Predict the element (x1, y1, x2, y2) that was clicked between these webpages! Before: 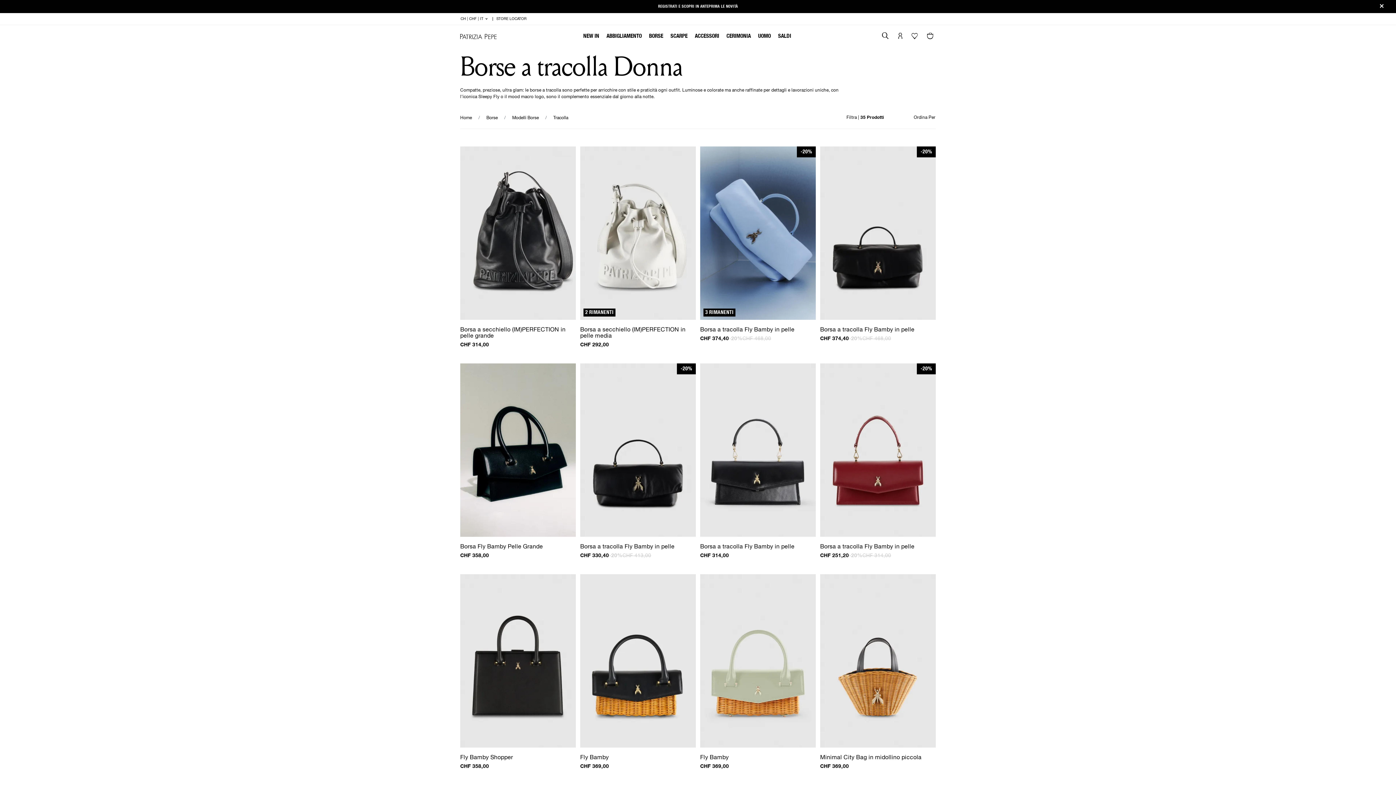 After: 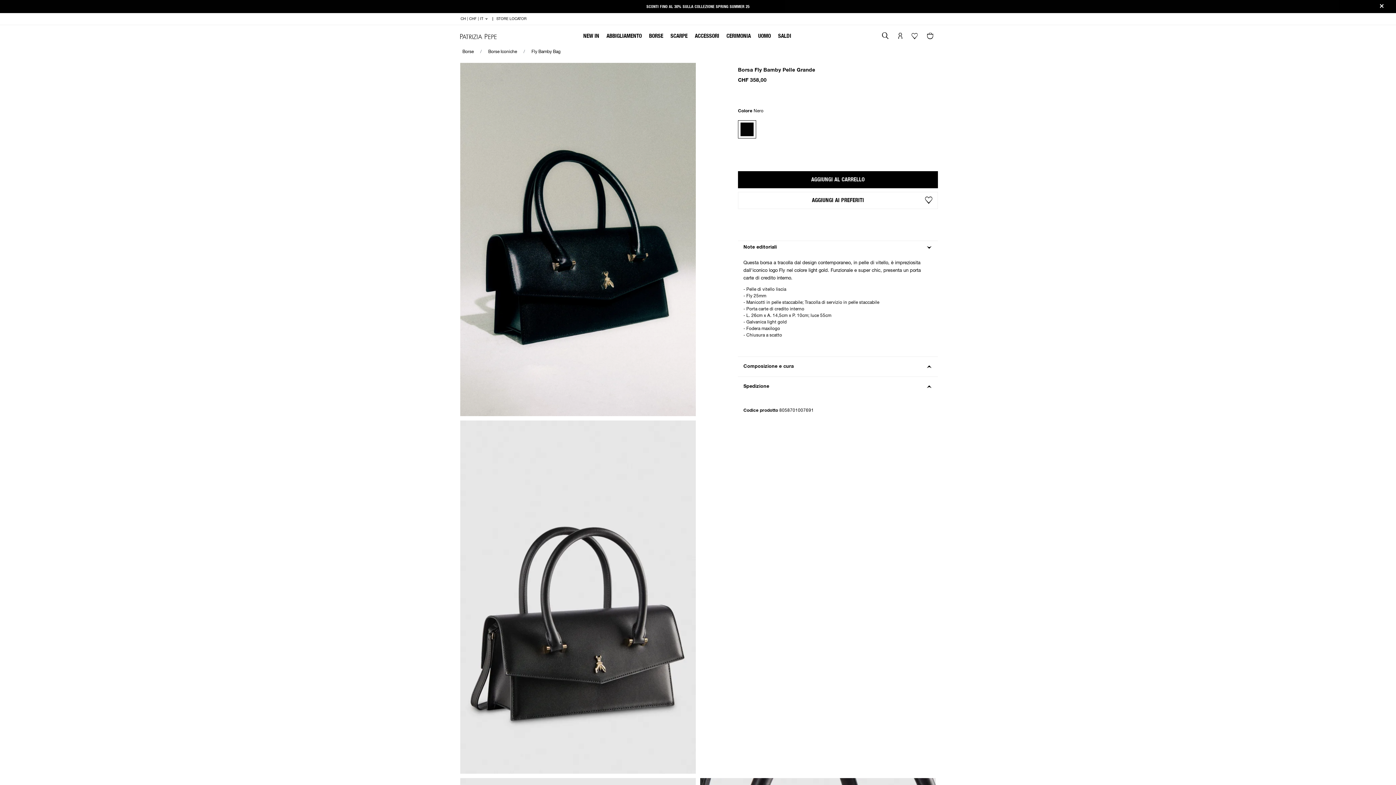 Action: bbox: (460, 363, 576, 537)